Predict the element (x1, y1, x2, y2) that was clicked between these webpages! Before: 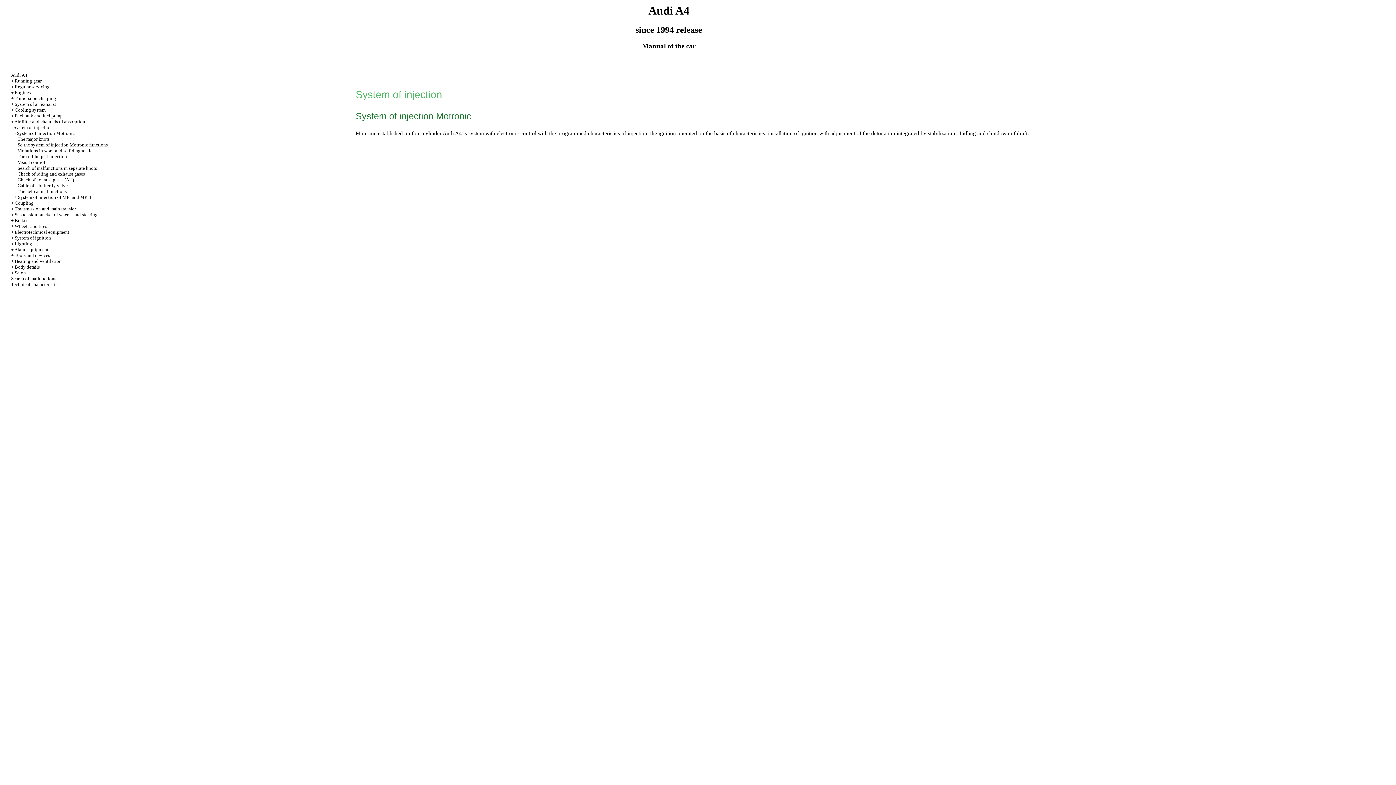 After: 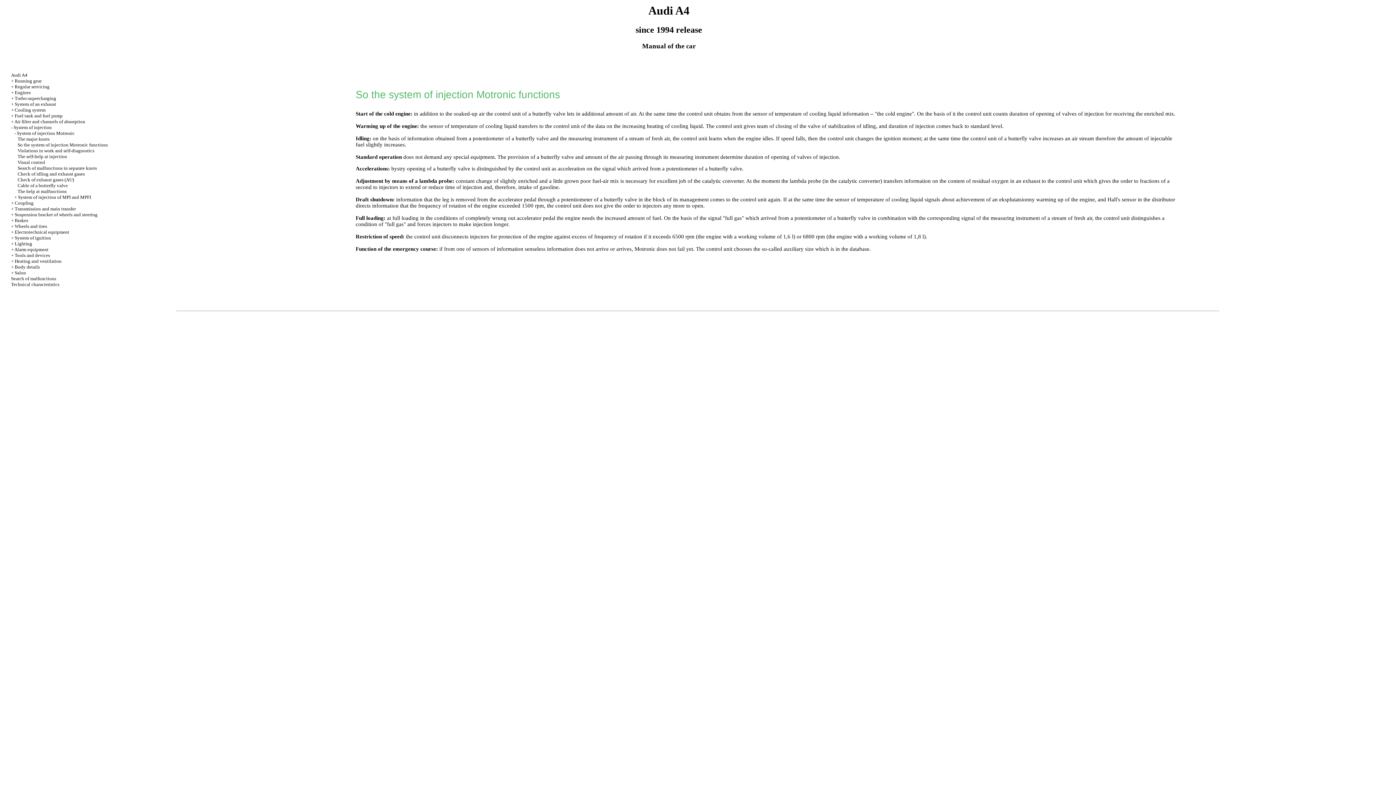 Action: label: So the system of injection Motronic functions bbox: (17, 142, 107, 147)